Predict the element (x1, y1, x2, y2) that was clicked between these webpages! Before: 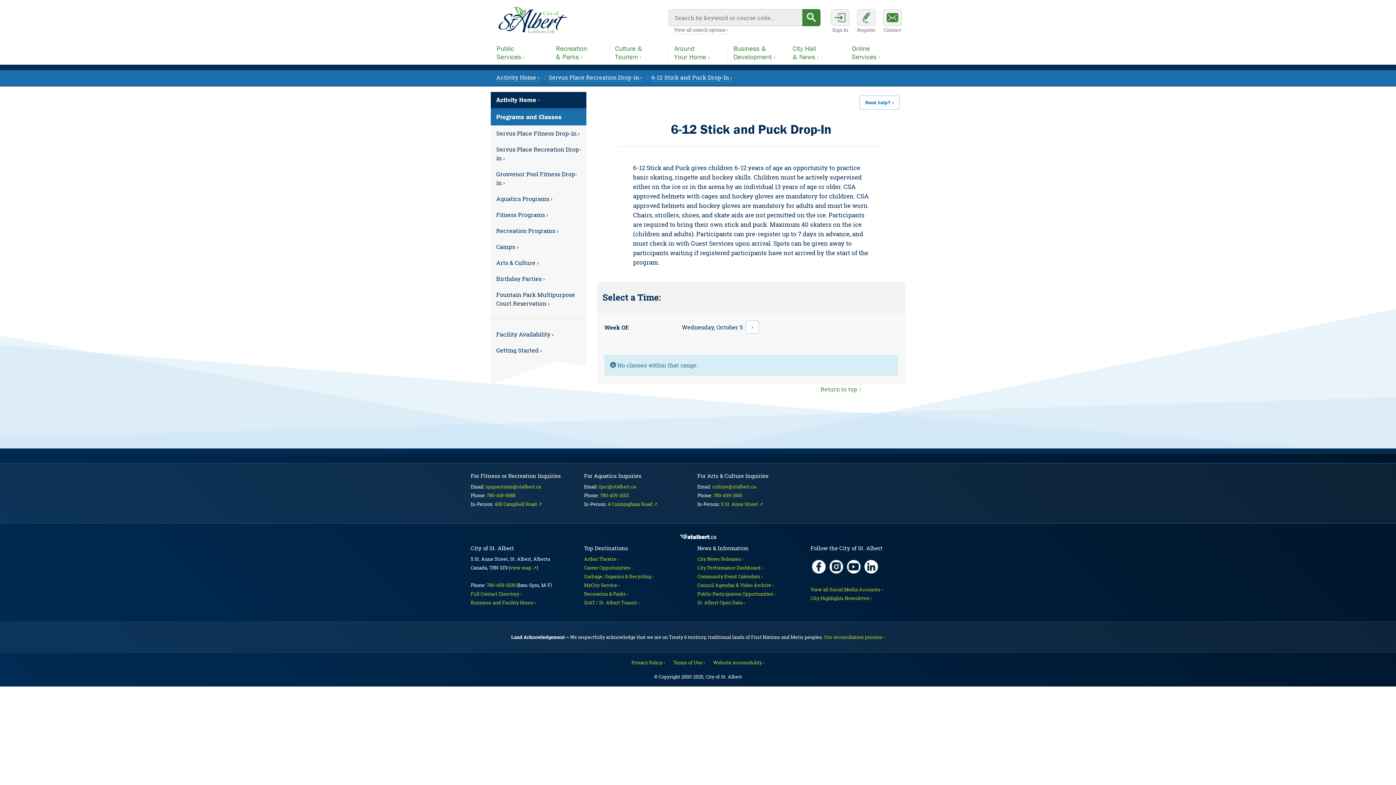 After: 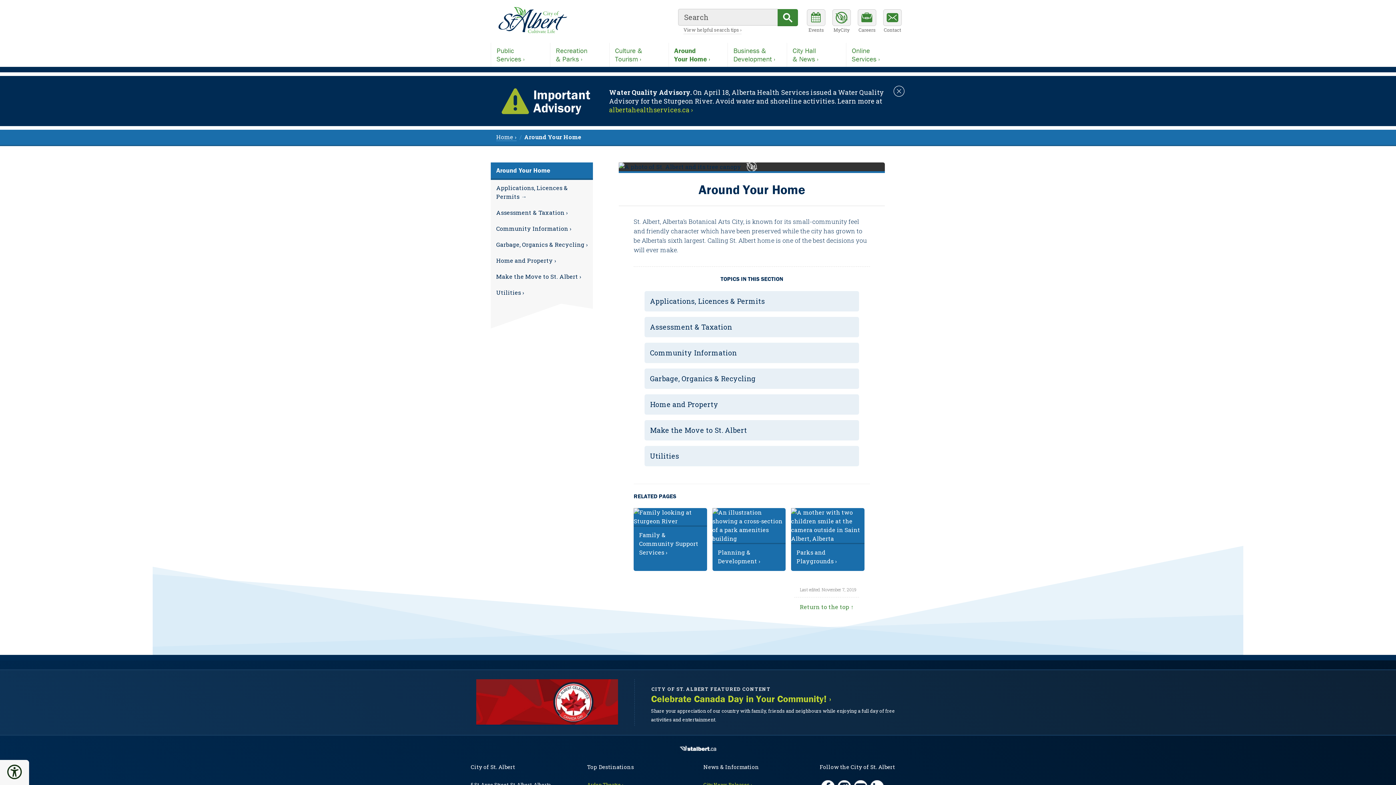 Action: bbox: (668, 40, 727, 64) label: Around
Your Home ›